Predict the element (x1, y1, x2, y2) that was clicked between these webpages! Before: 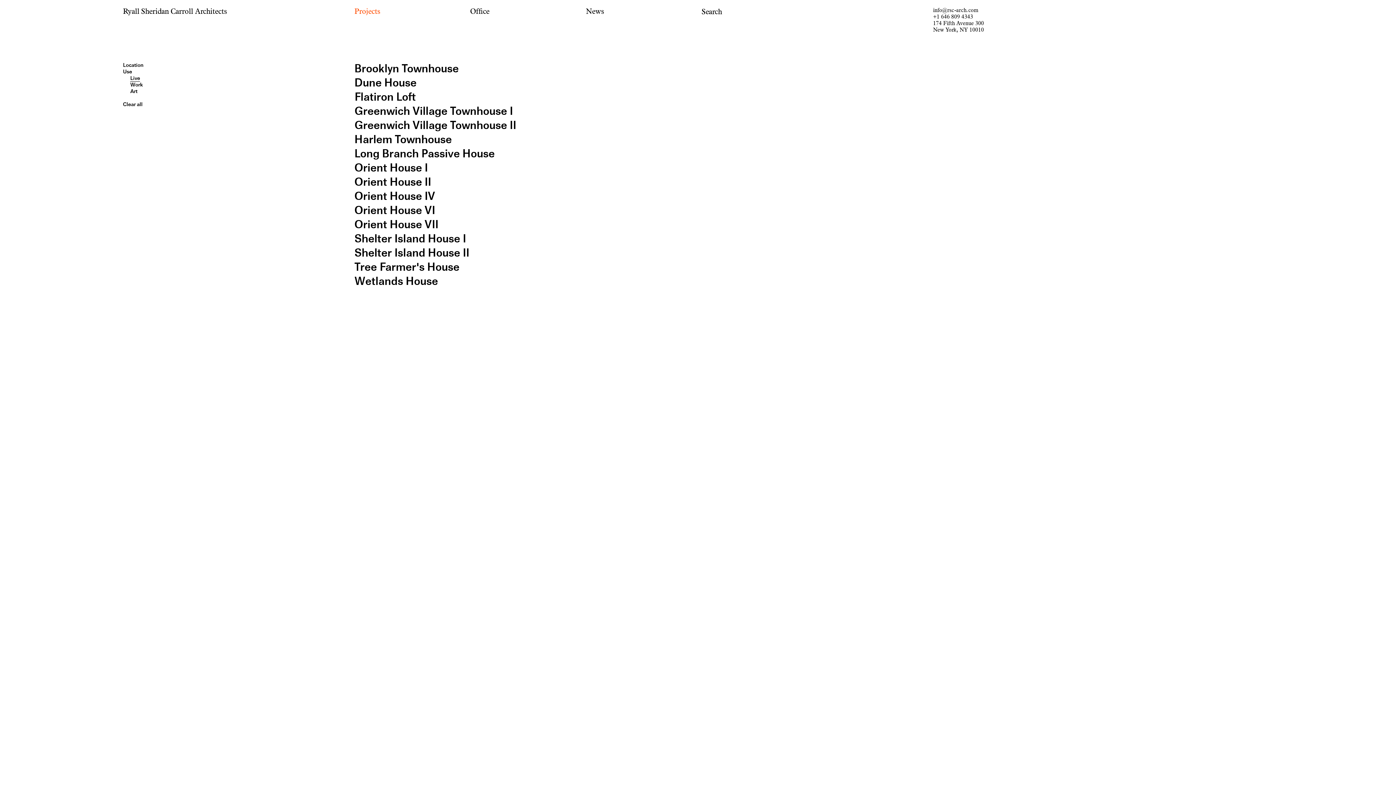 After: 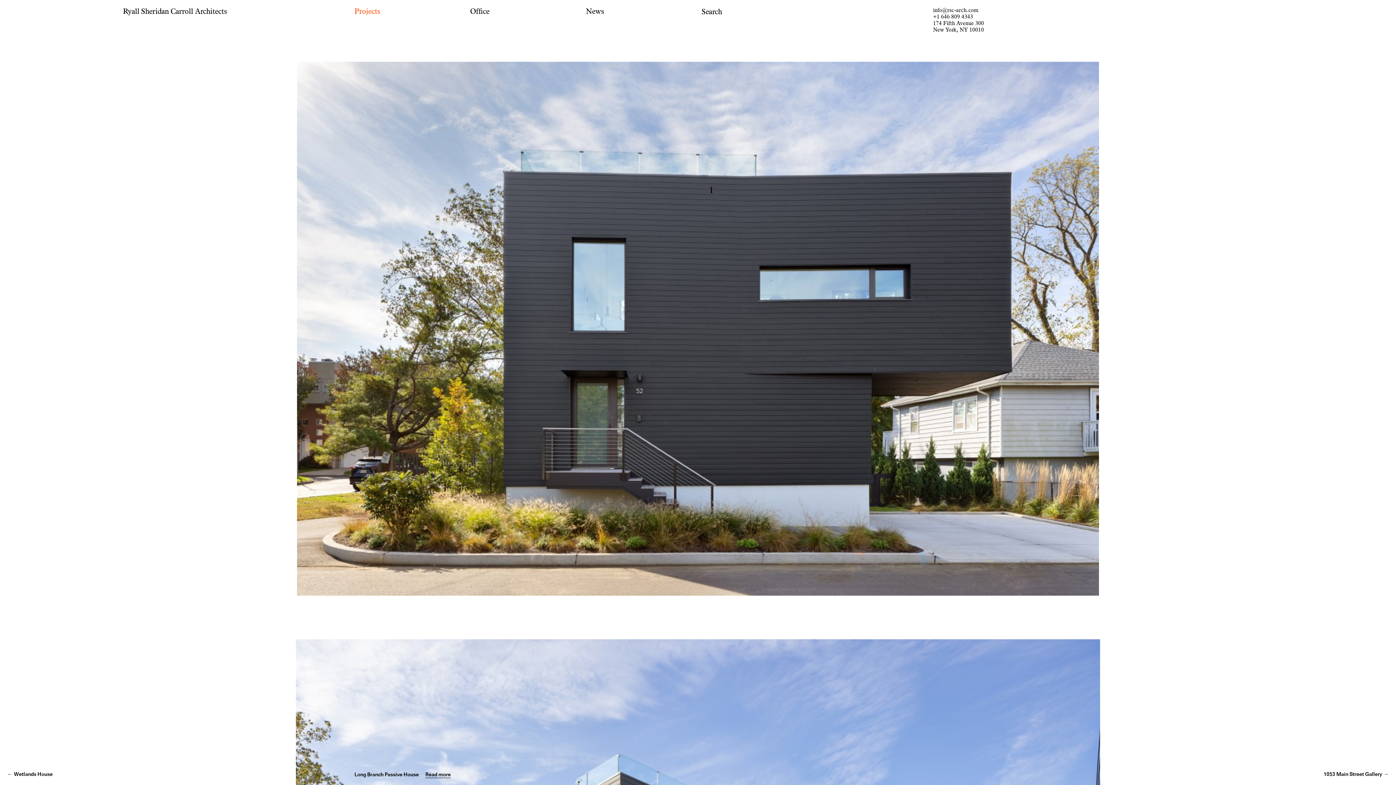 Action: label: Long Branch Passive House bbox: (354, 146, 494, 160)